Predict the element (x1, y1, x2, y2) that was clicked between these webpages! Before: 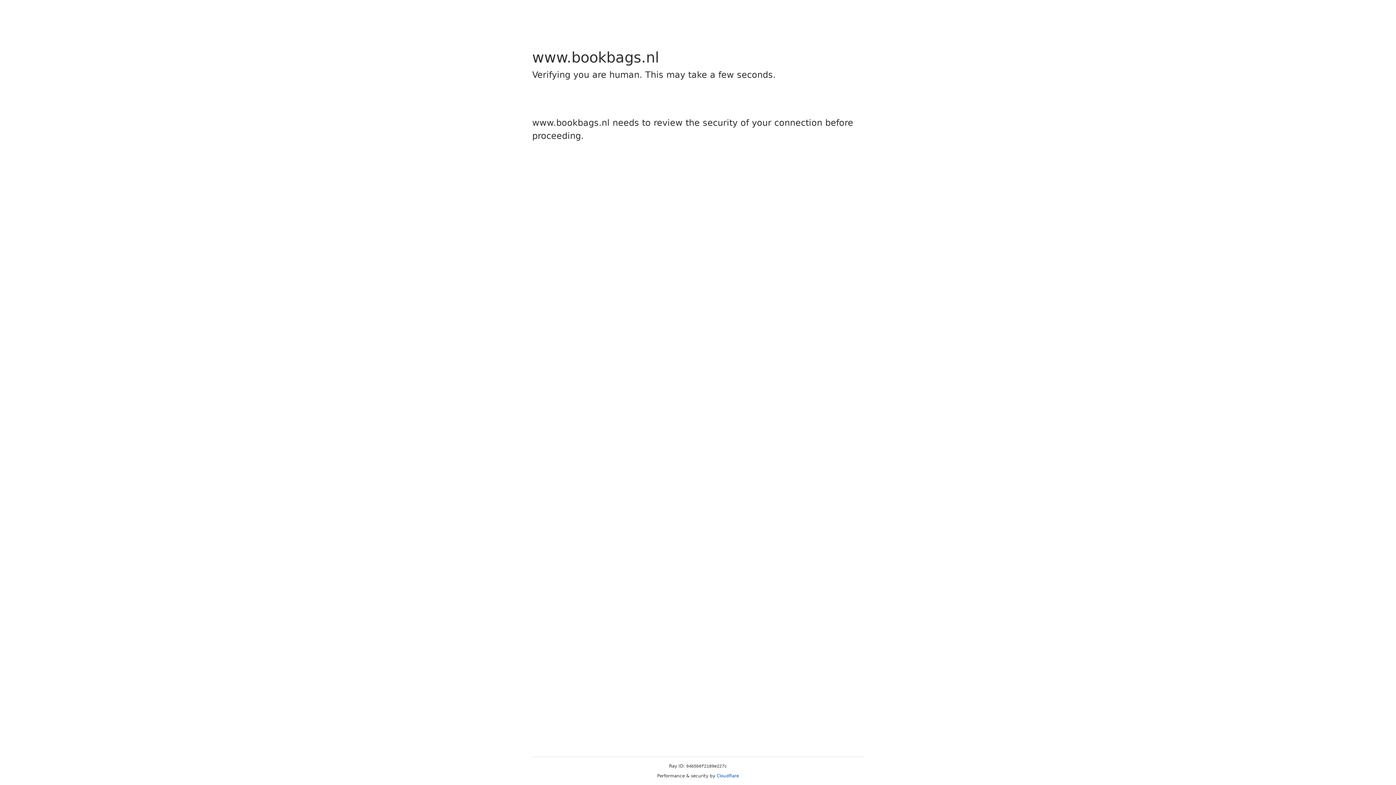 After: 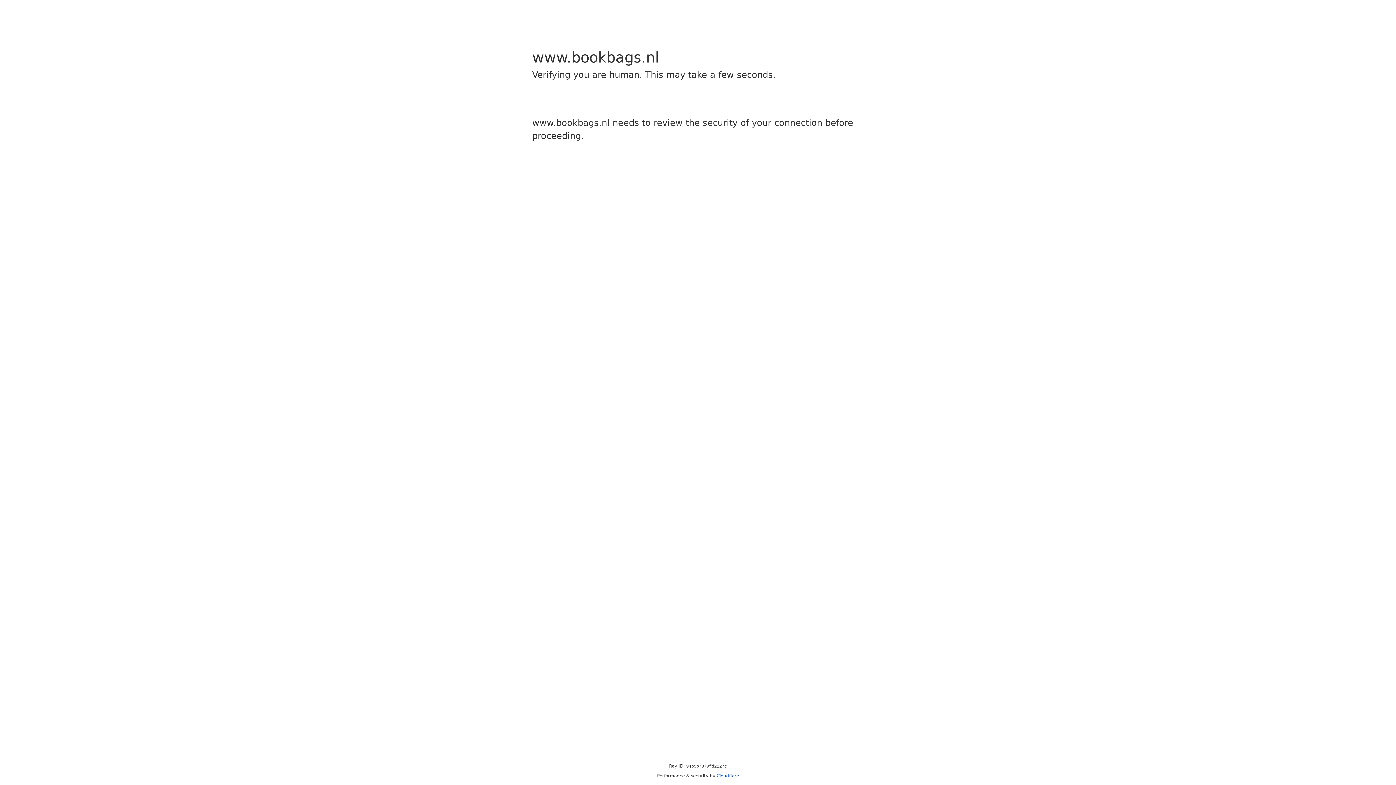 Action: bbox: (716, 773, 739, 778) label: Cloudflare